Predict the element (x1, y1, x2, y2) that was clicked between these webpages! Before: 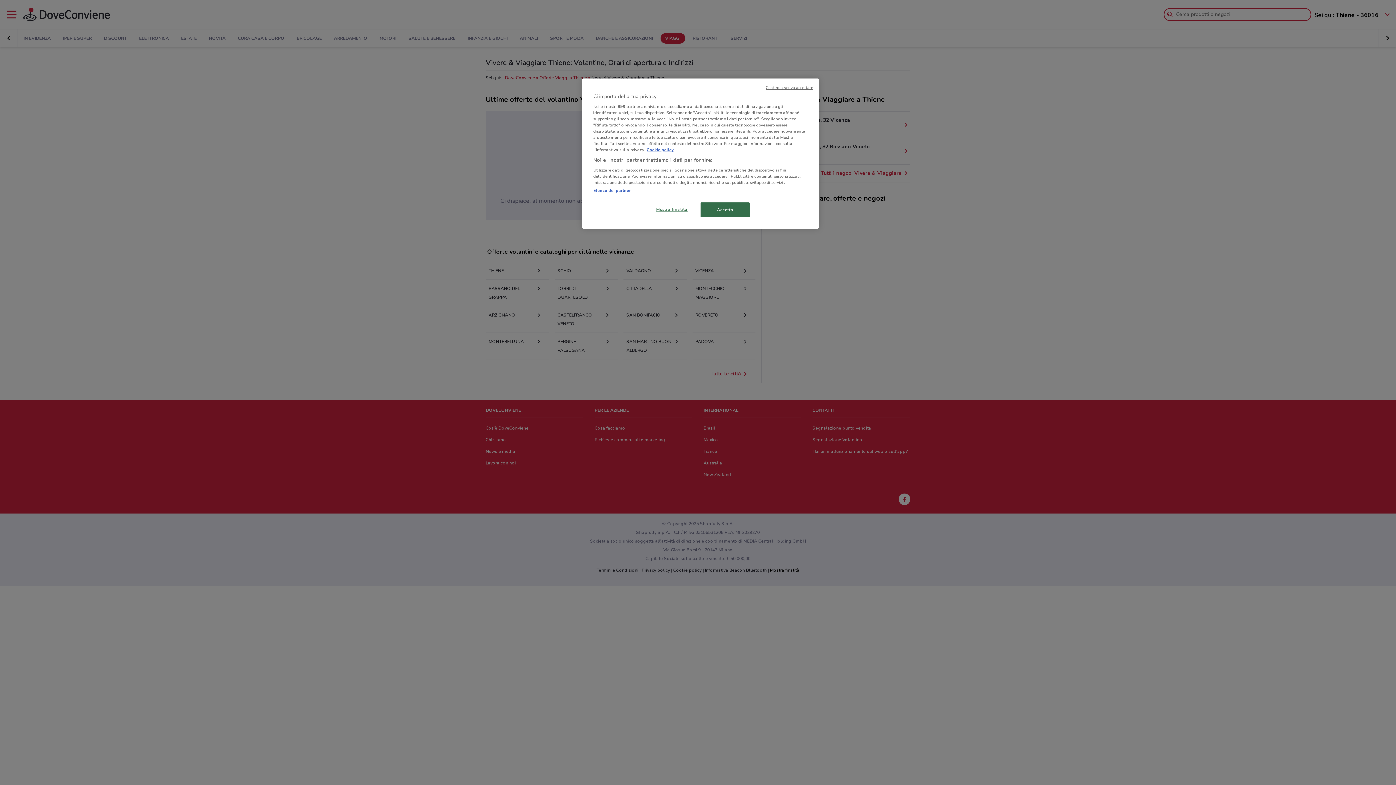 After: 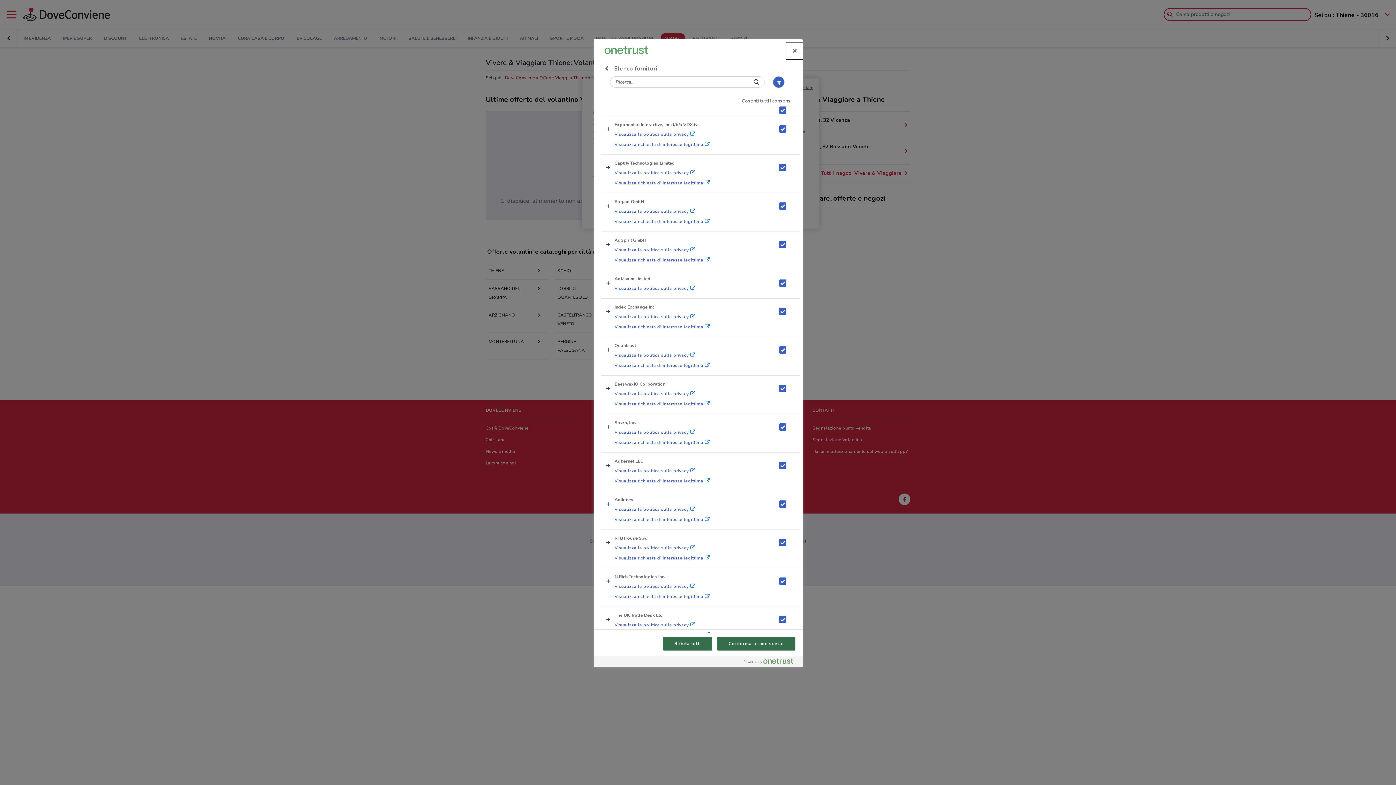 Action: bbox: (593, 187, 630, 193) label: Elenco dei partner